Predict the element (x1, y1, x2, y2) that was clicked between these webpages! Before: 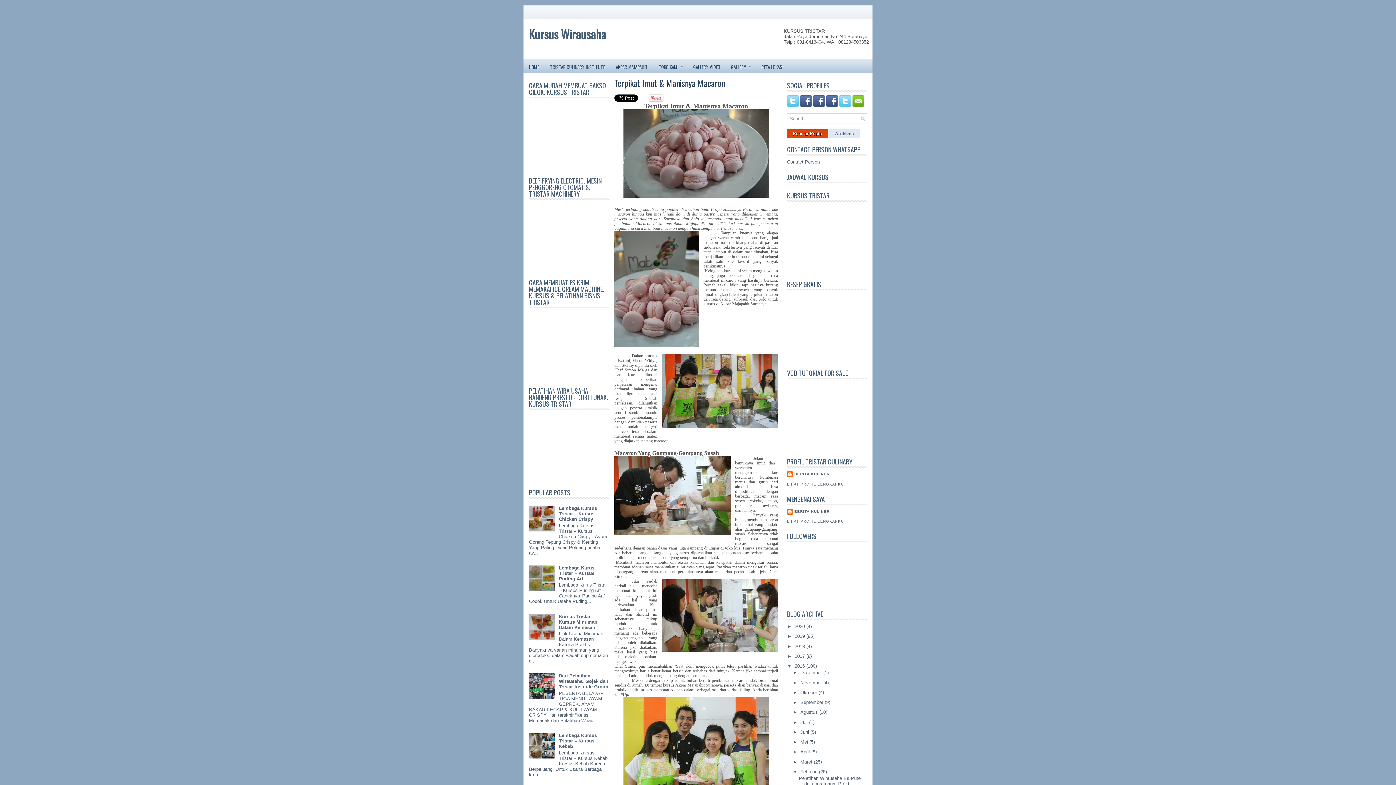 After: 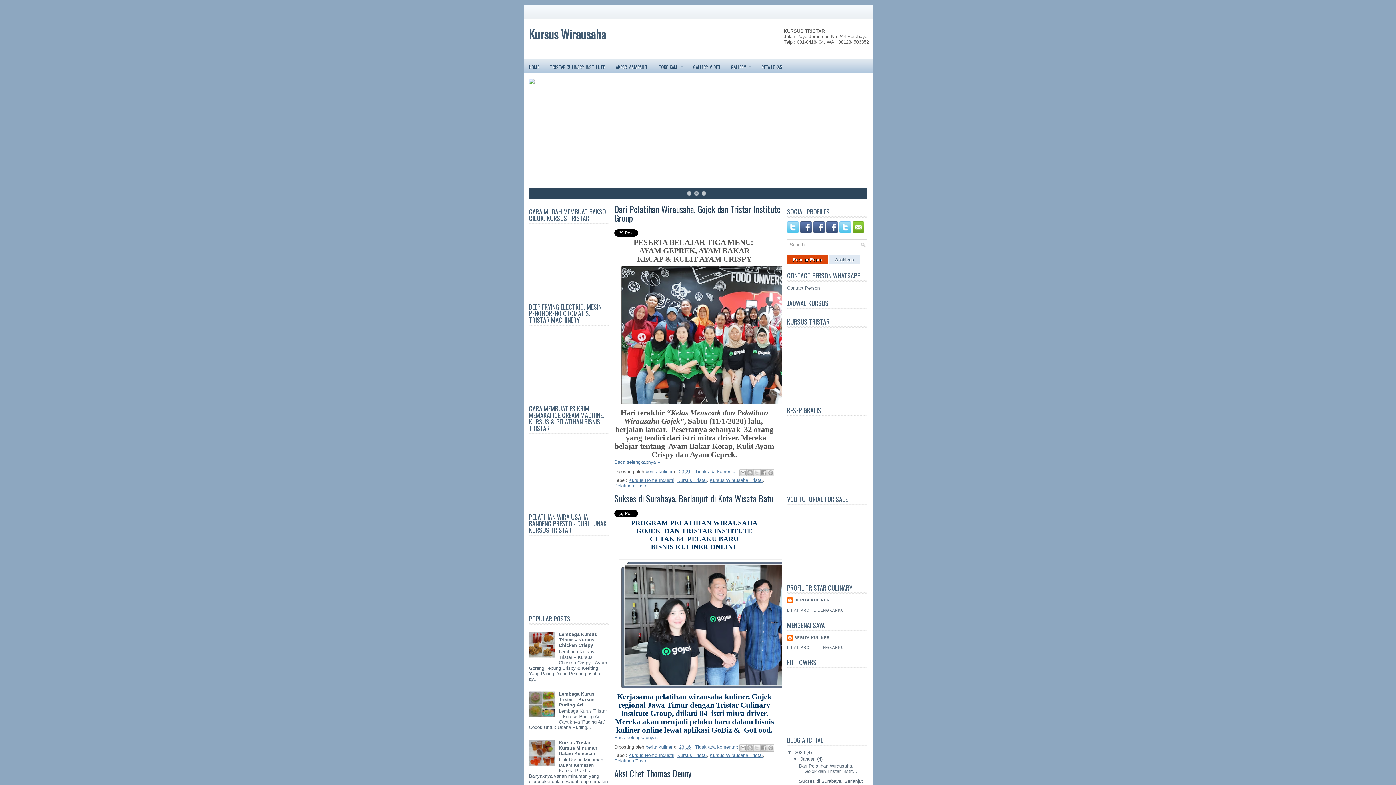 Action: bbox: (794, 624, 806, 629) label: 2020 